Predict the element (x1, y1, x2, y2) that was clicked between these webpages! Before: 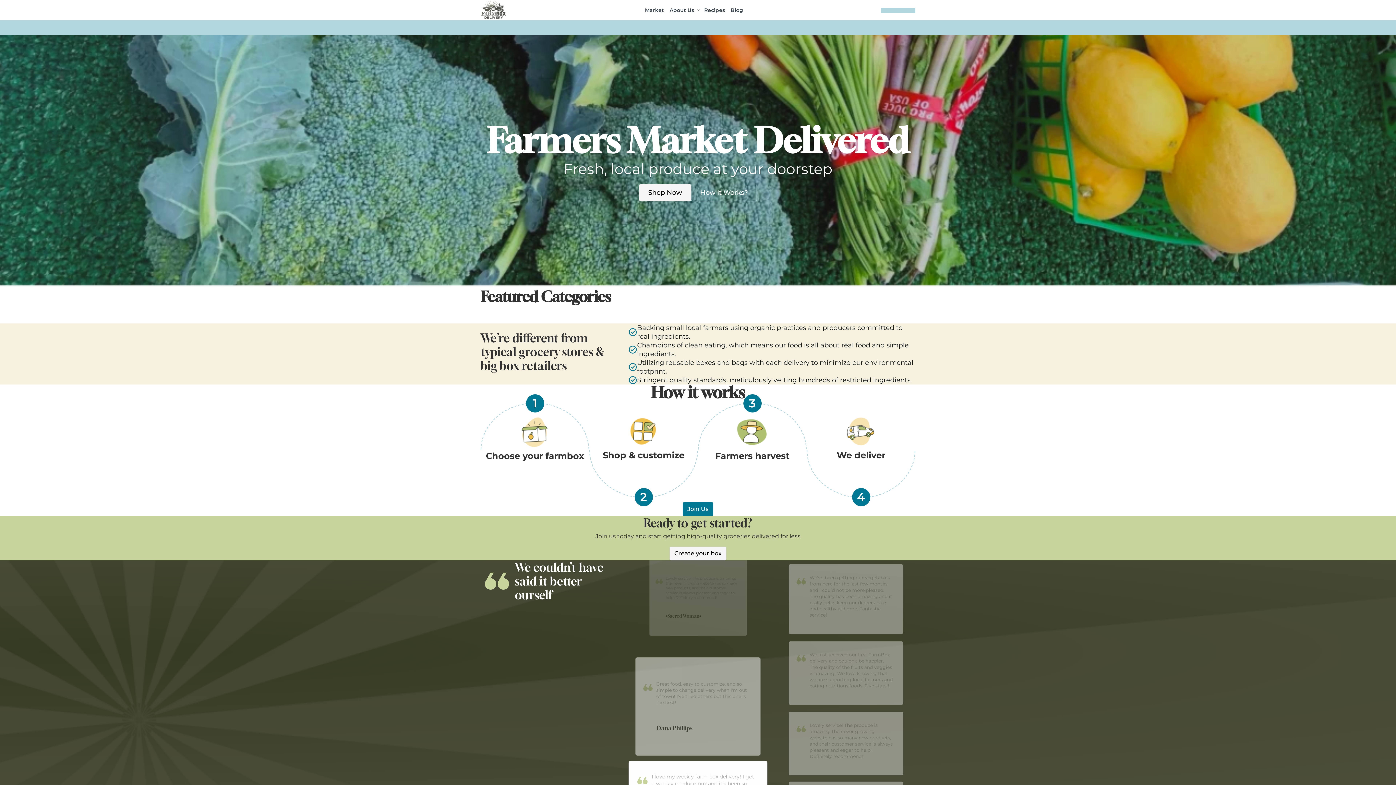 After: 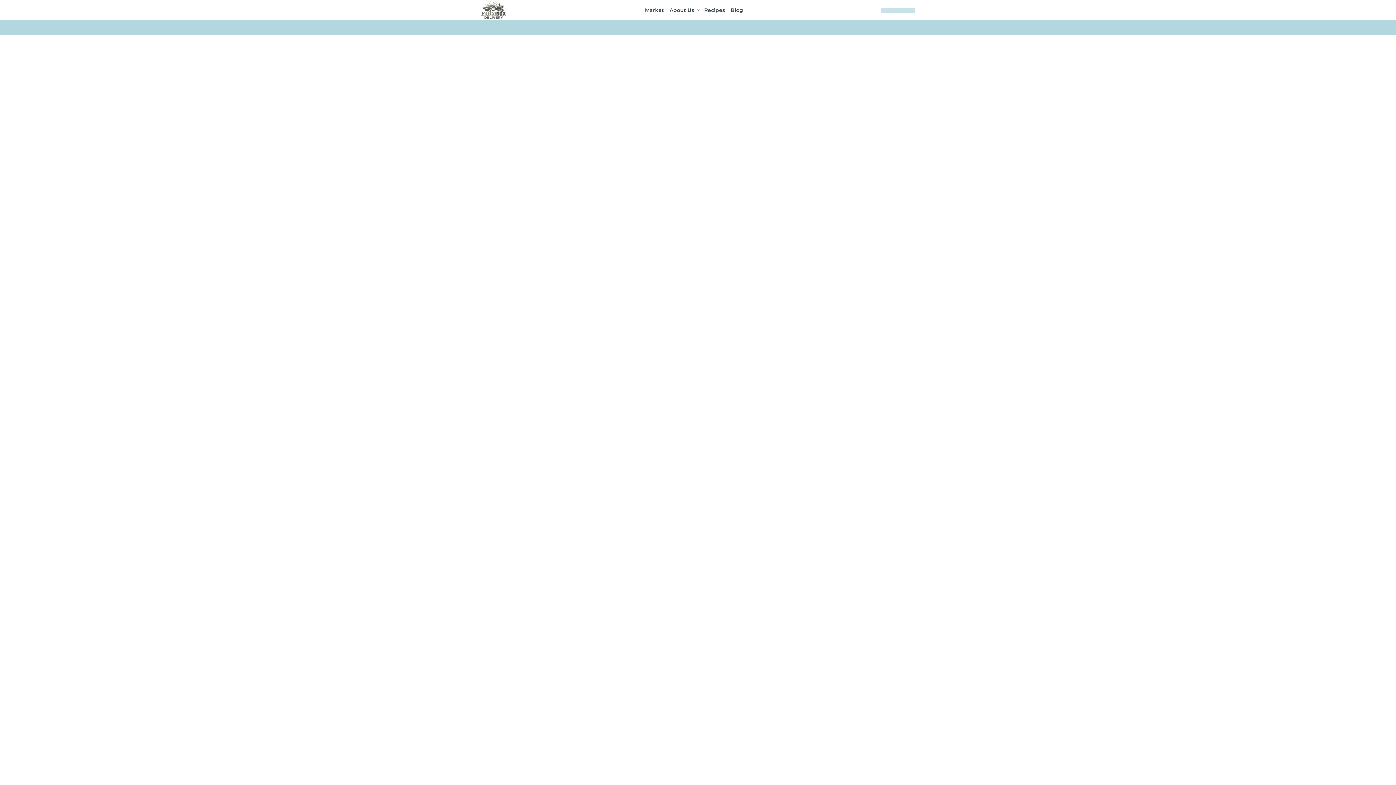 Action: bbox: (639, 184, 691, 201) label: Shop Now